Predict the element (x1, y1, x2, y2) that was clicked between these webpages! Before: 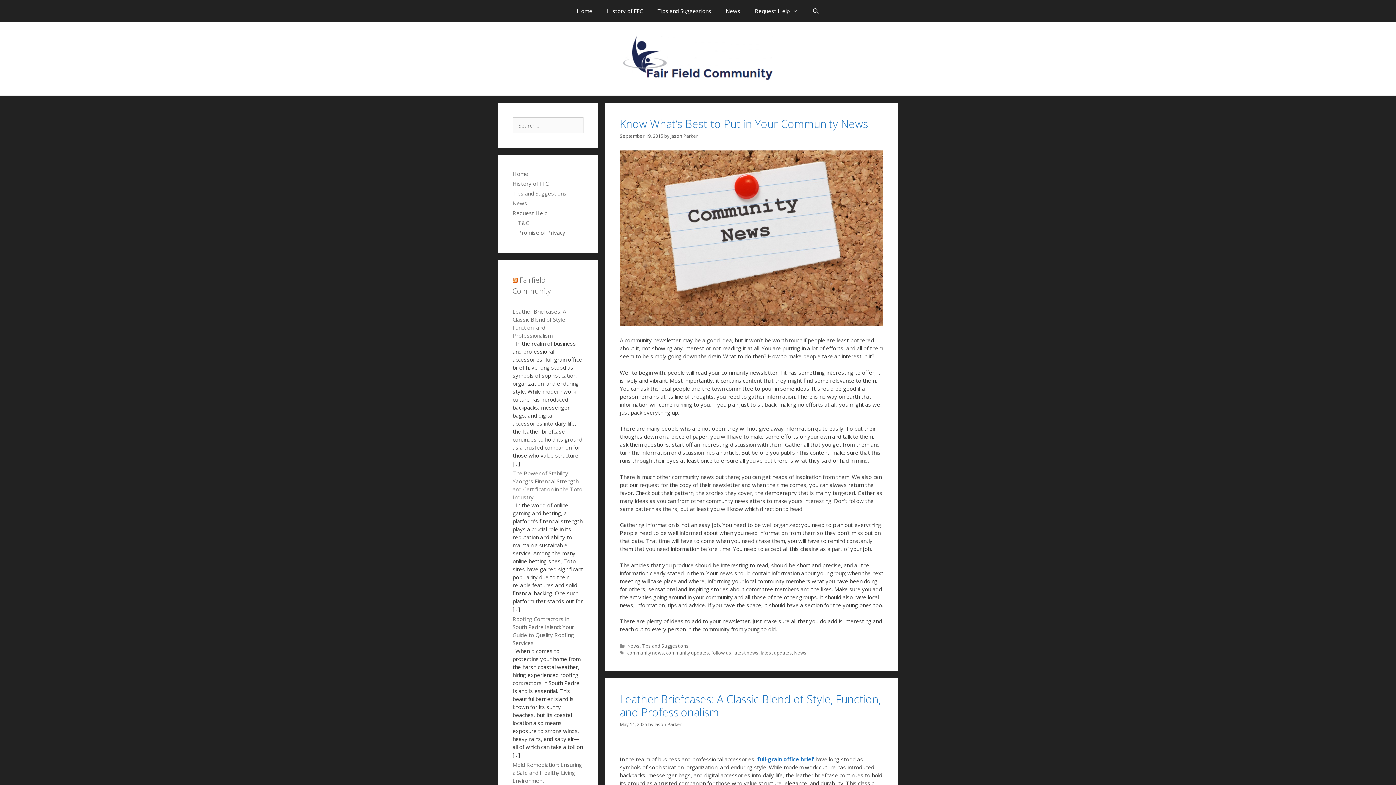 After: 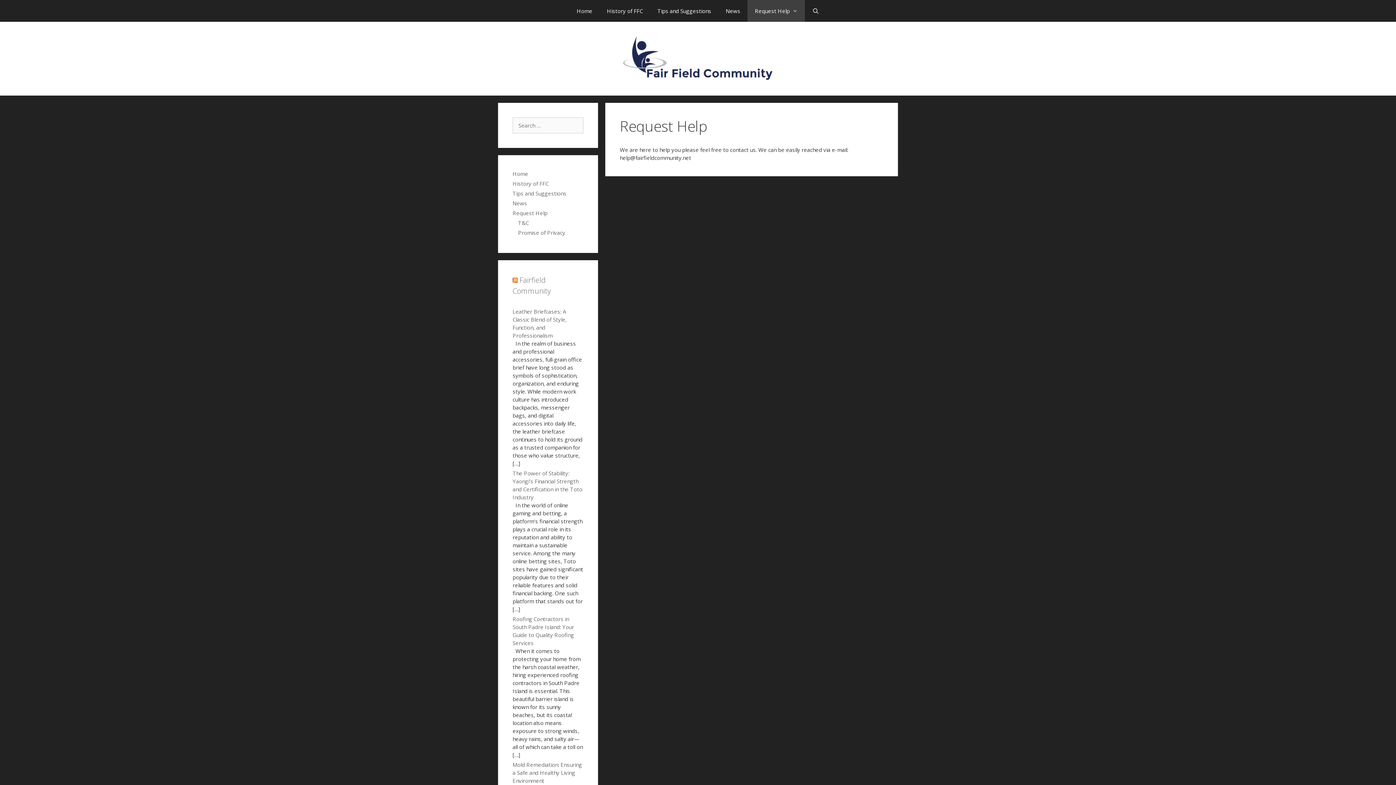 Action: label: Request Help bbox: (747, 0, 805, 21)